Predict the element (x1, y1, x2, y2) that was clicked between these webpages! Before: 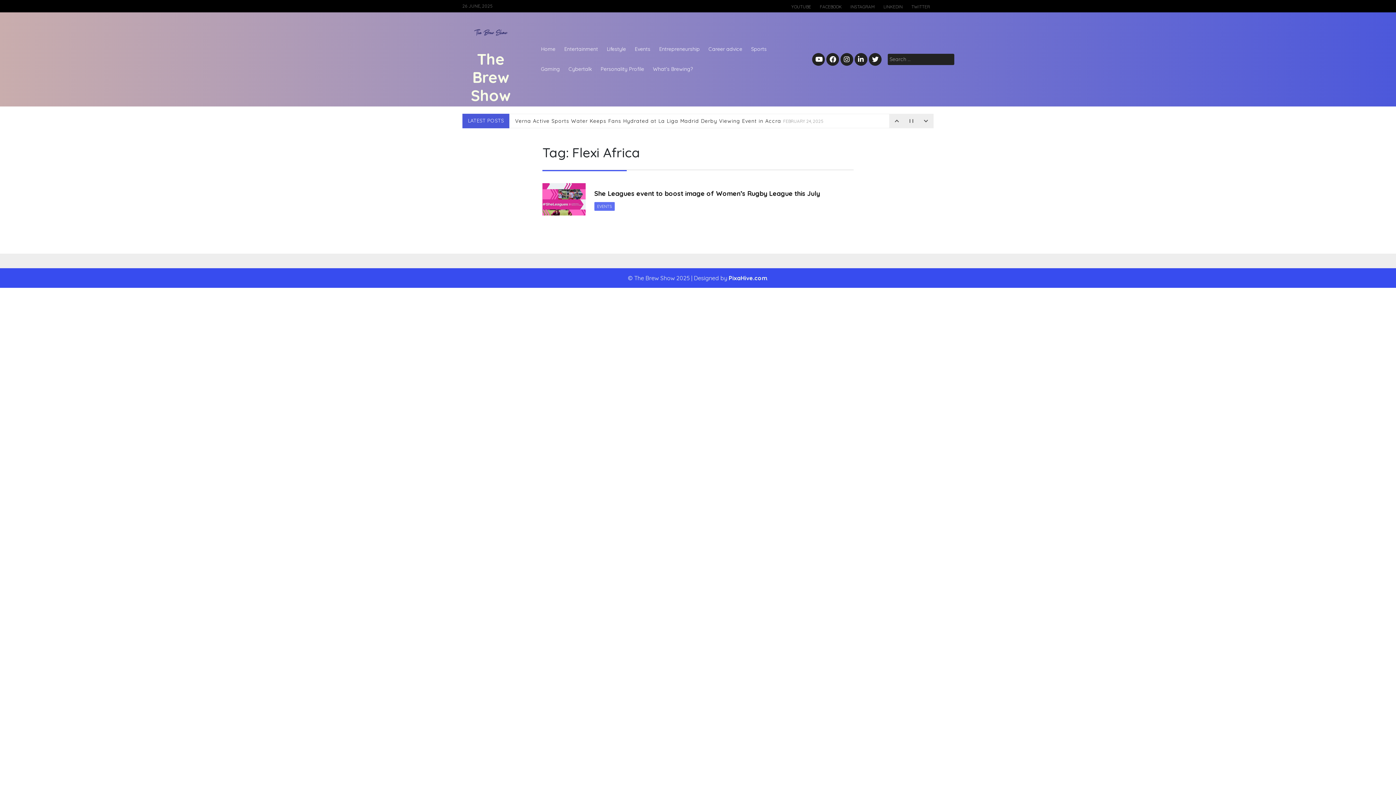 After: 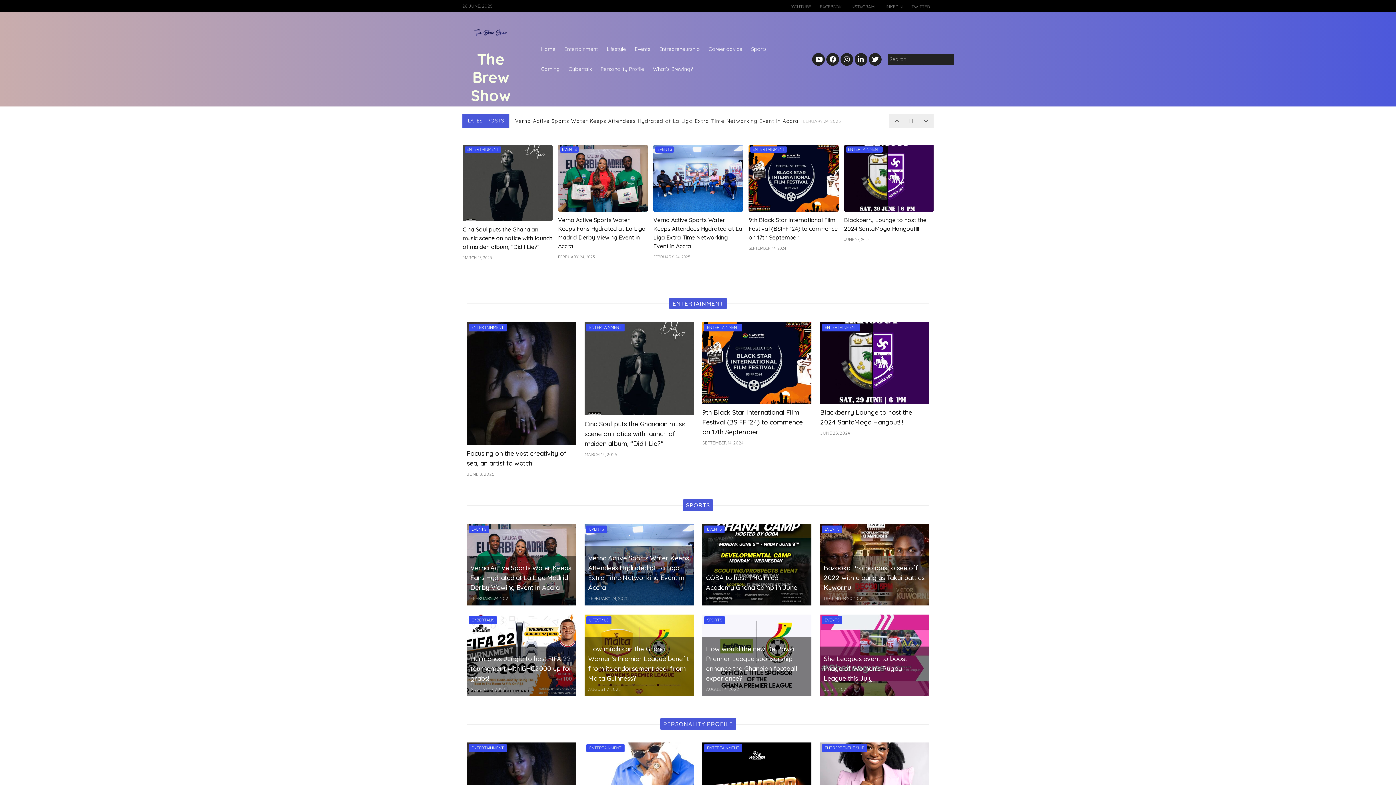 Action: bbox: (536, 39, 560, 59) label: Home